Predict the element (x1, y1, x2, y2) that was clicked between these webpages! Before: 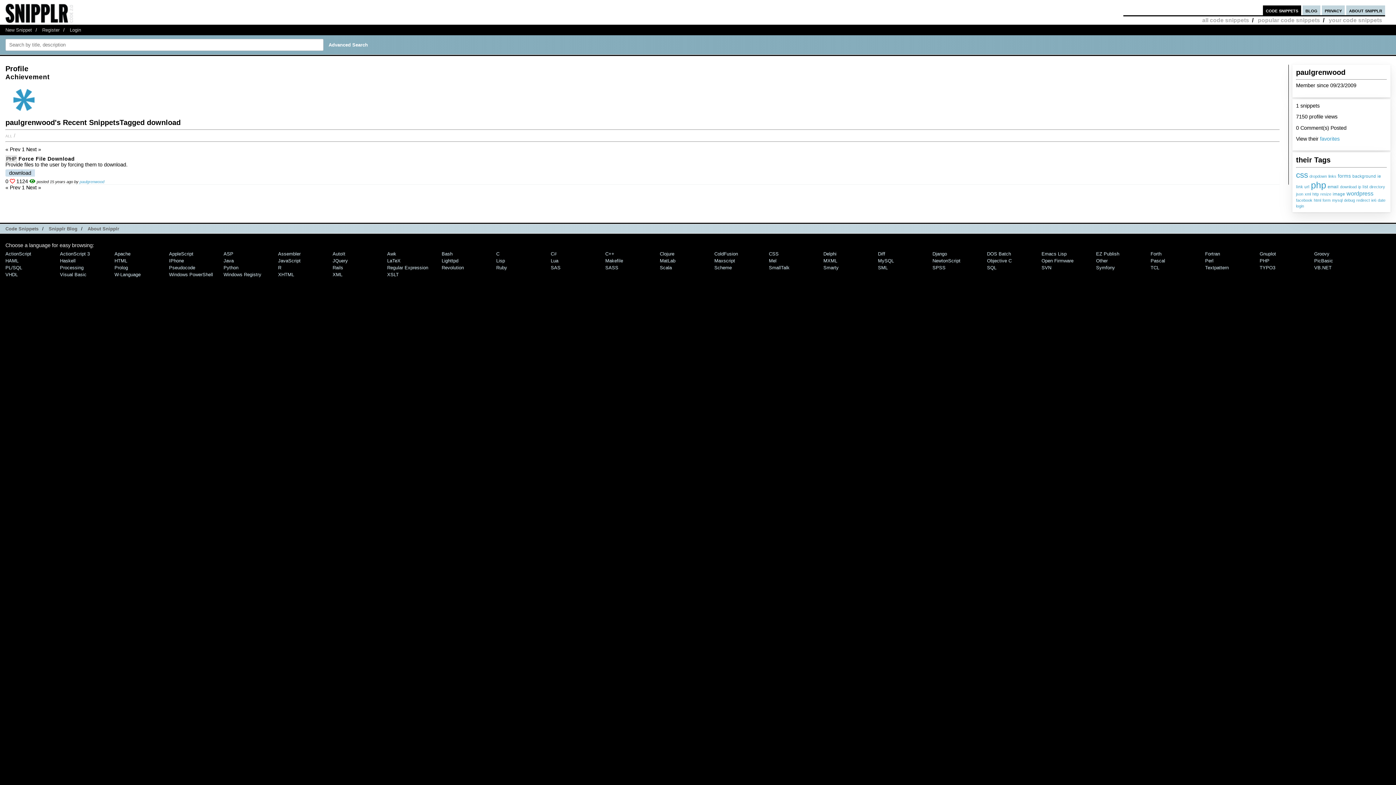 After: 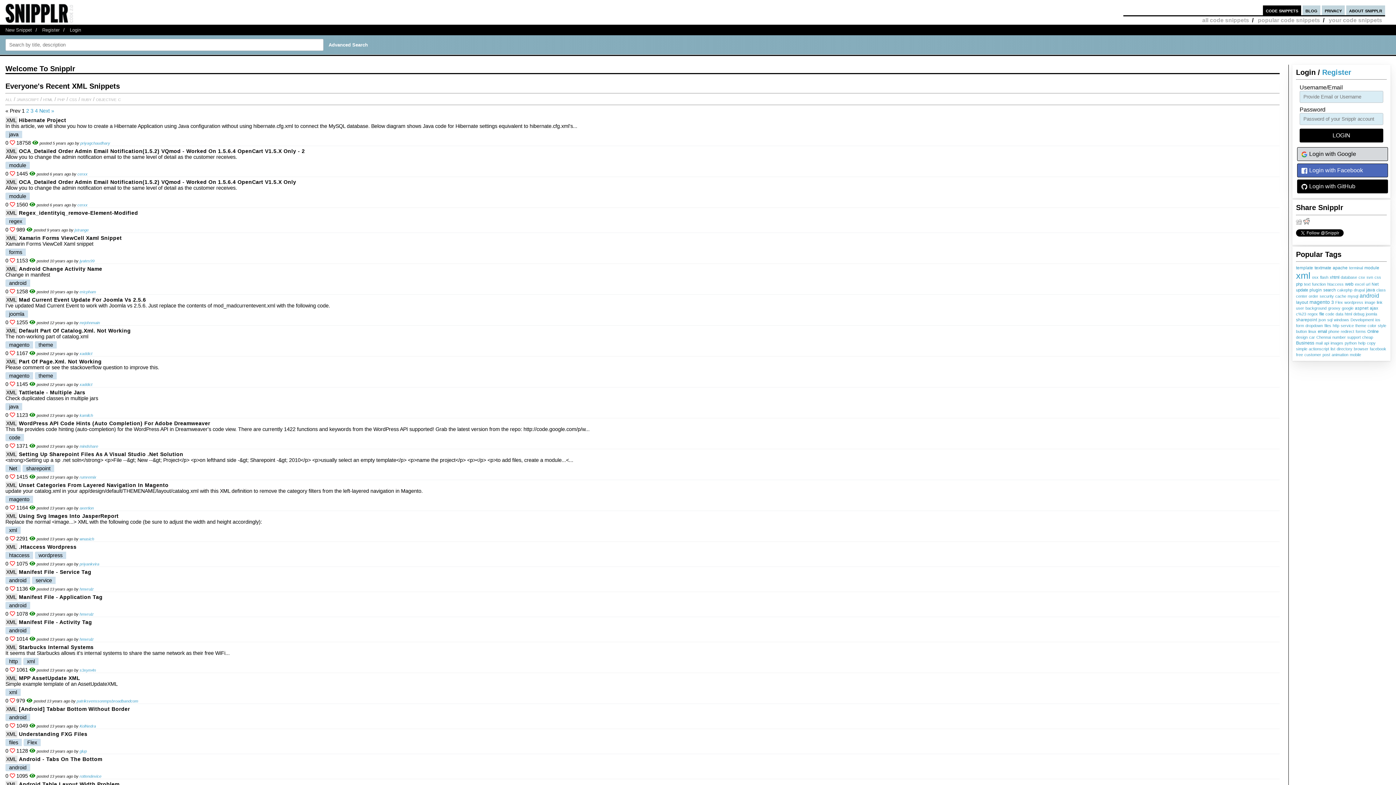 Action: bbox: (332, 271, 342, 277) label: XML